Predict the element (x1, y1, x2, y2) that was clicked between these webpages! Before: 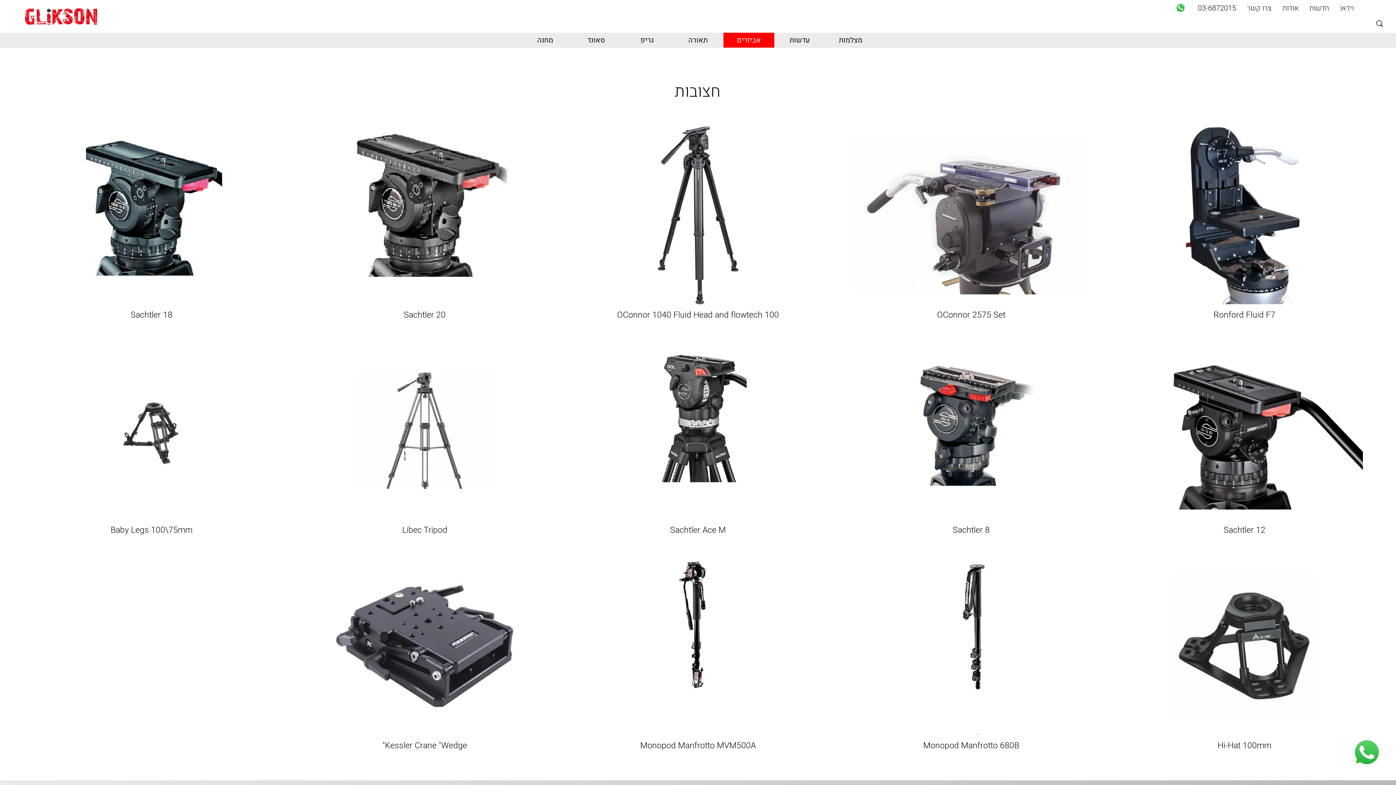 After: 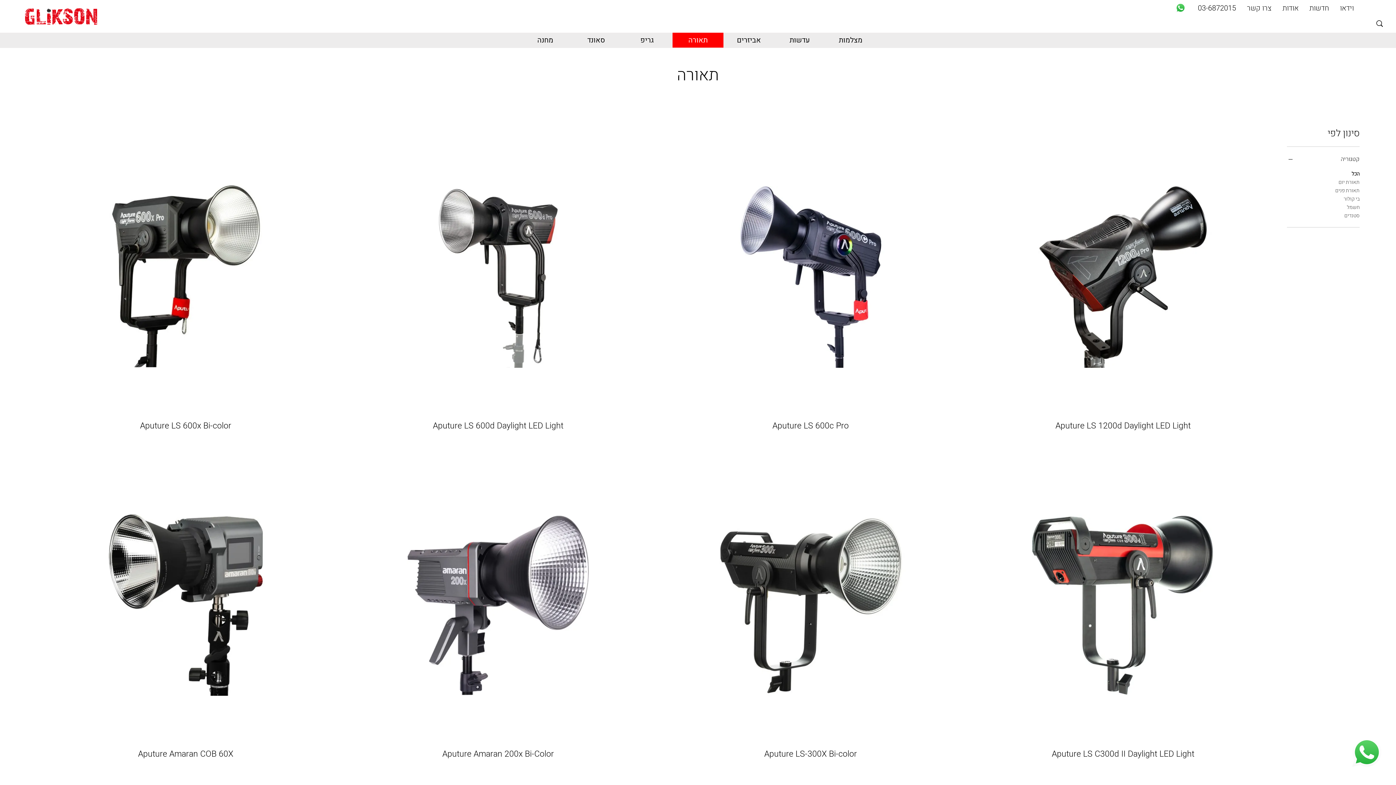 Action: label: תאורה bbox: (672, 32, 723, 47)